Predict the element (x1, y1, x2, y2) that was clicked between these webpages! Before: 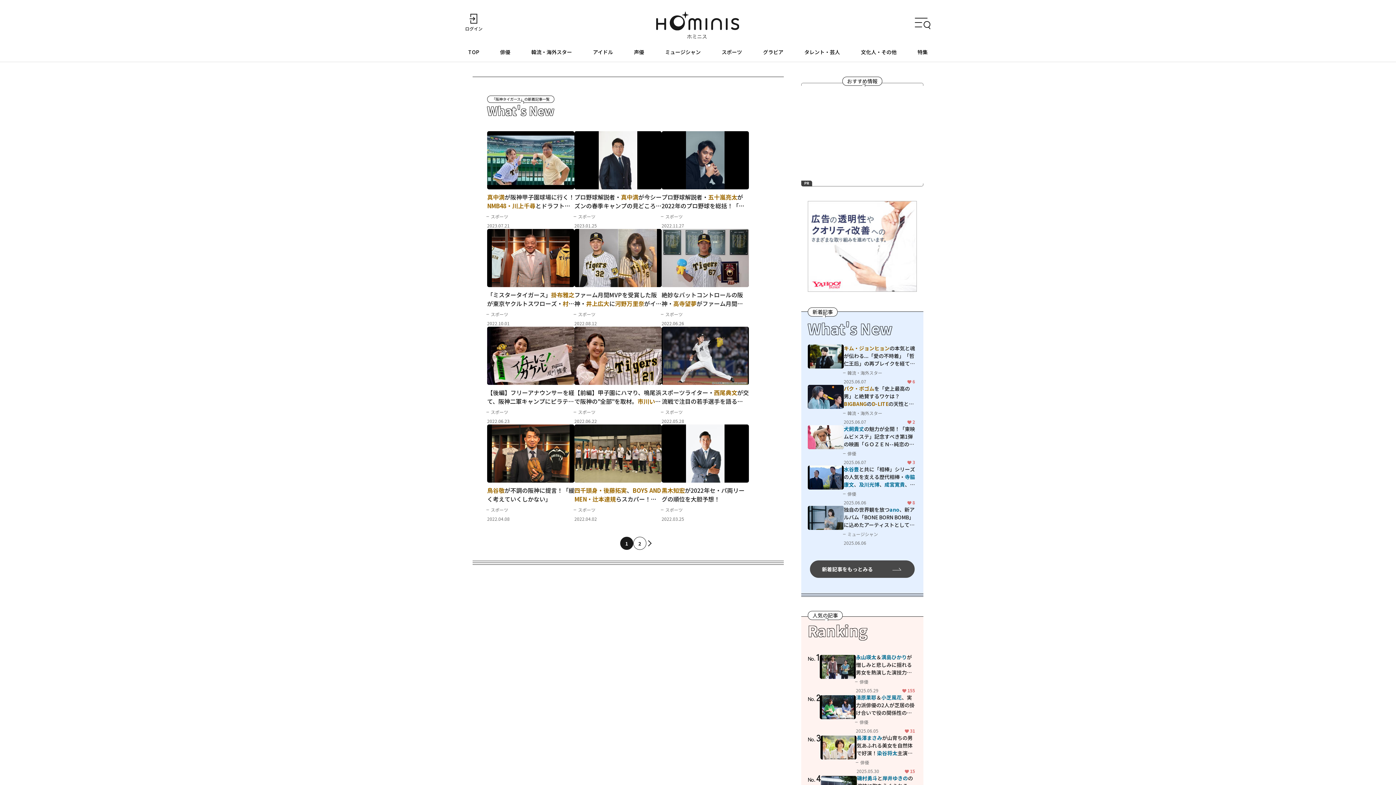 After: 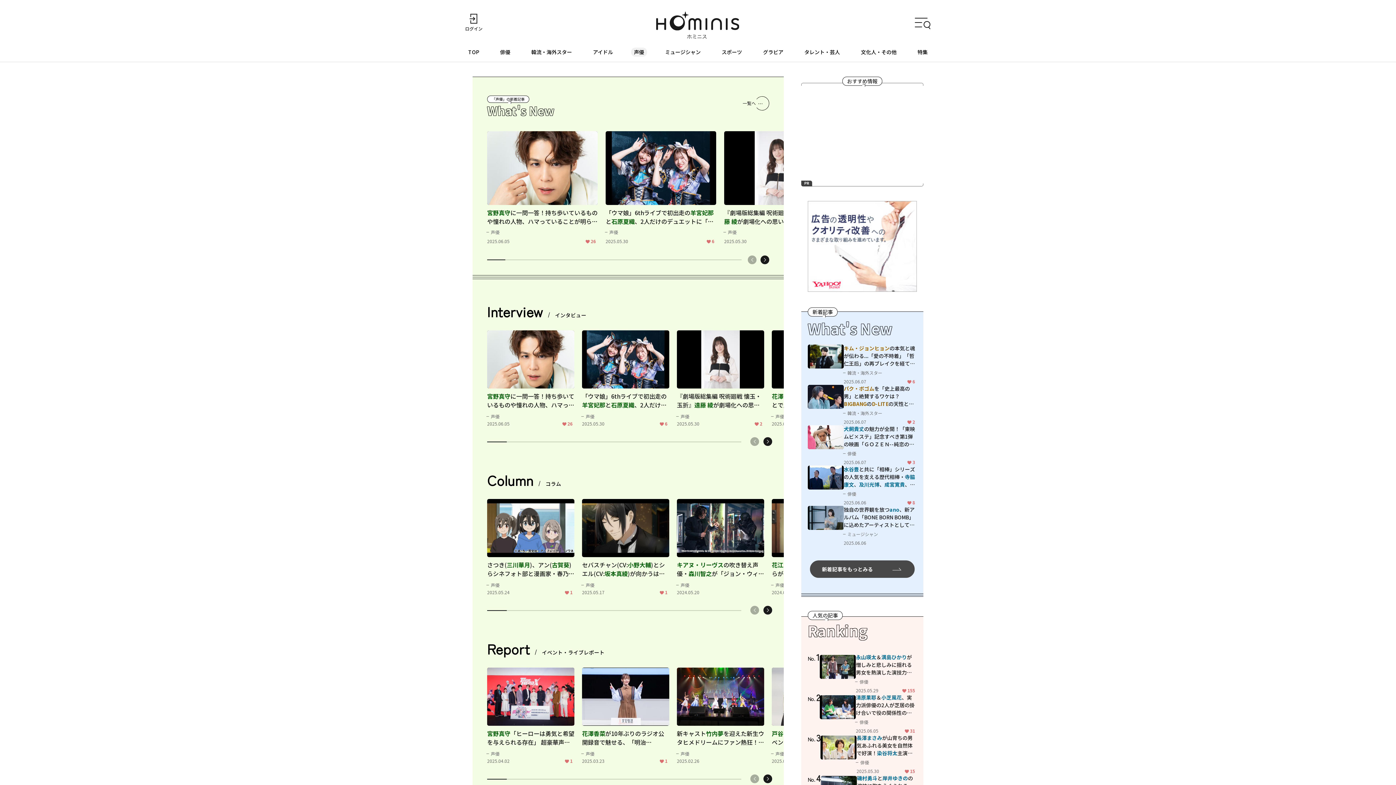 Action: label: 声優 bbox: (631, 47, 647, 56)